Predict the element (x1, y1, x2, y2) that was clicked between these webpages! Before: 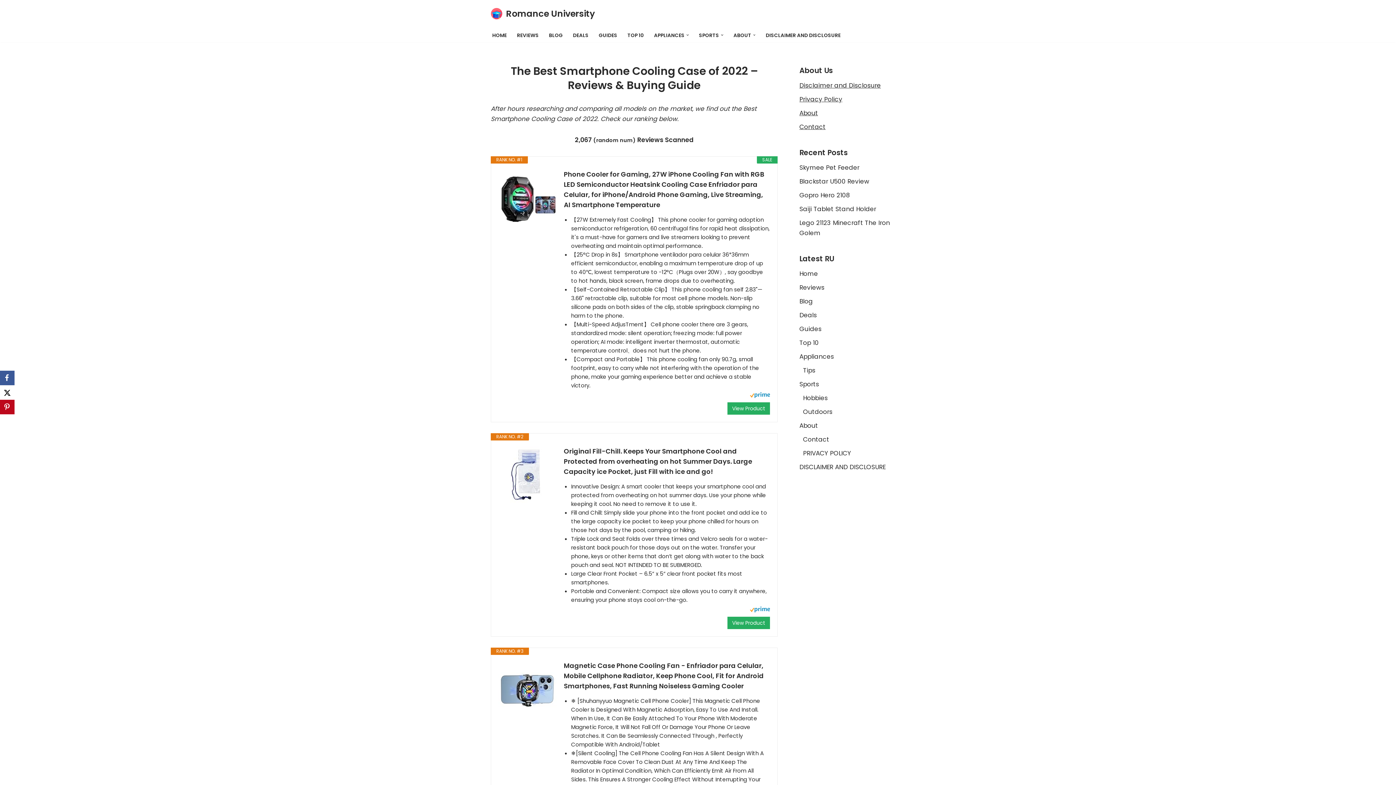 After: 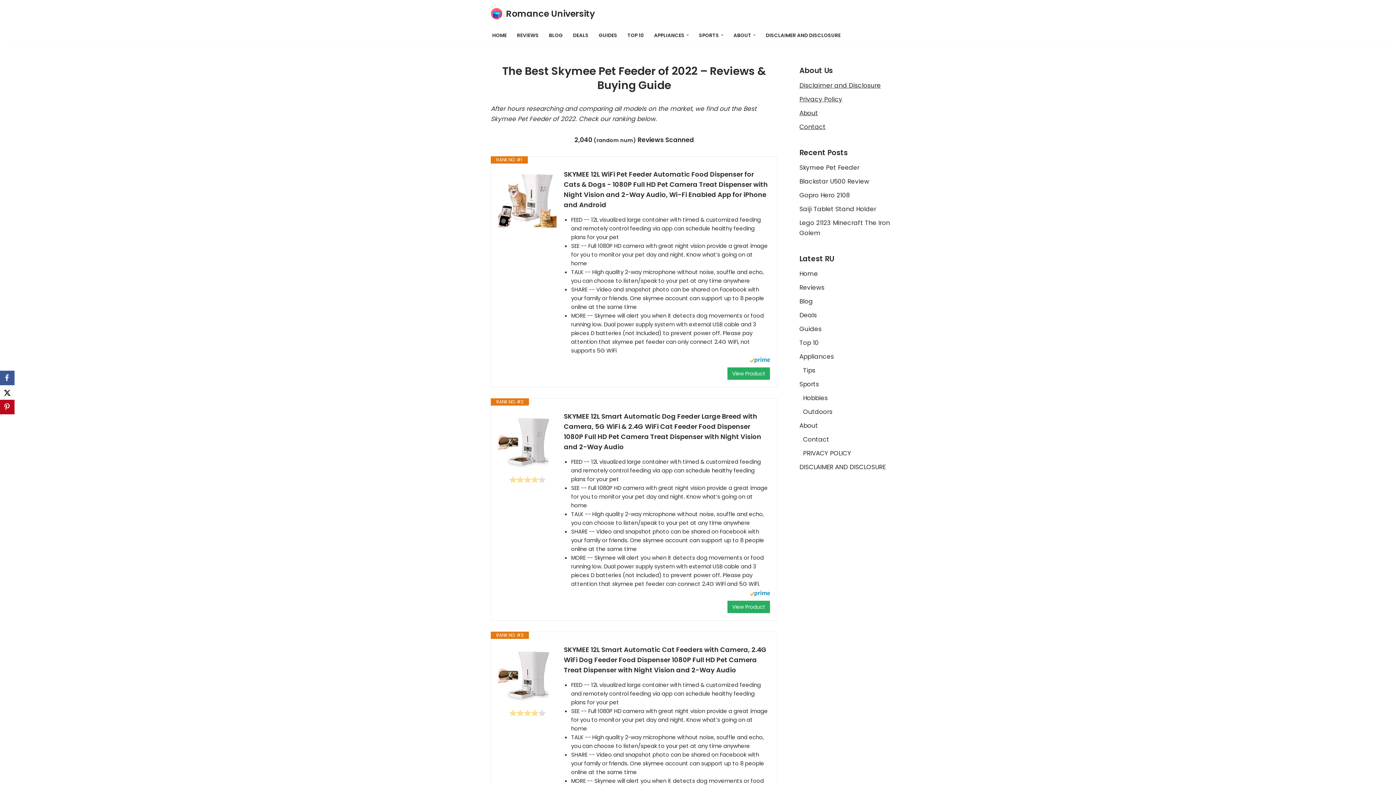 Action: bbox: (799, 163, 859, 172) label: Skymee Pet Feeder